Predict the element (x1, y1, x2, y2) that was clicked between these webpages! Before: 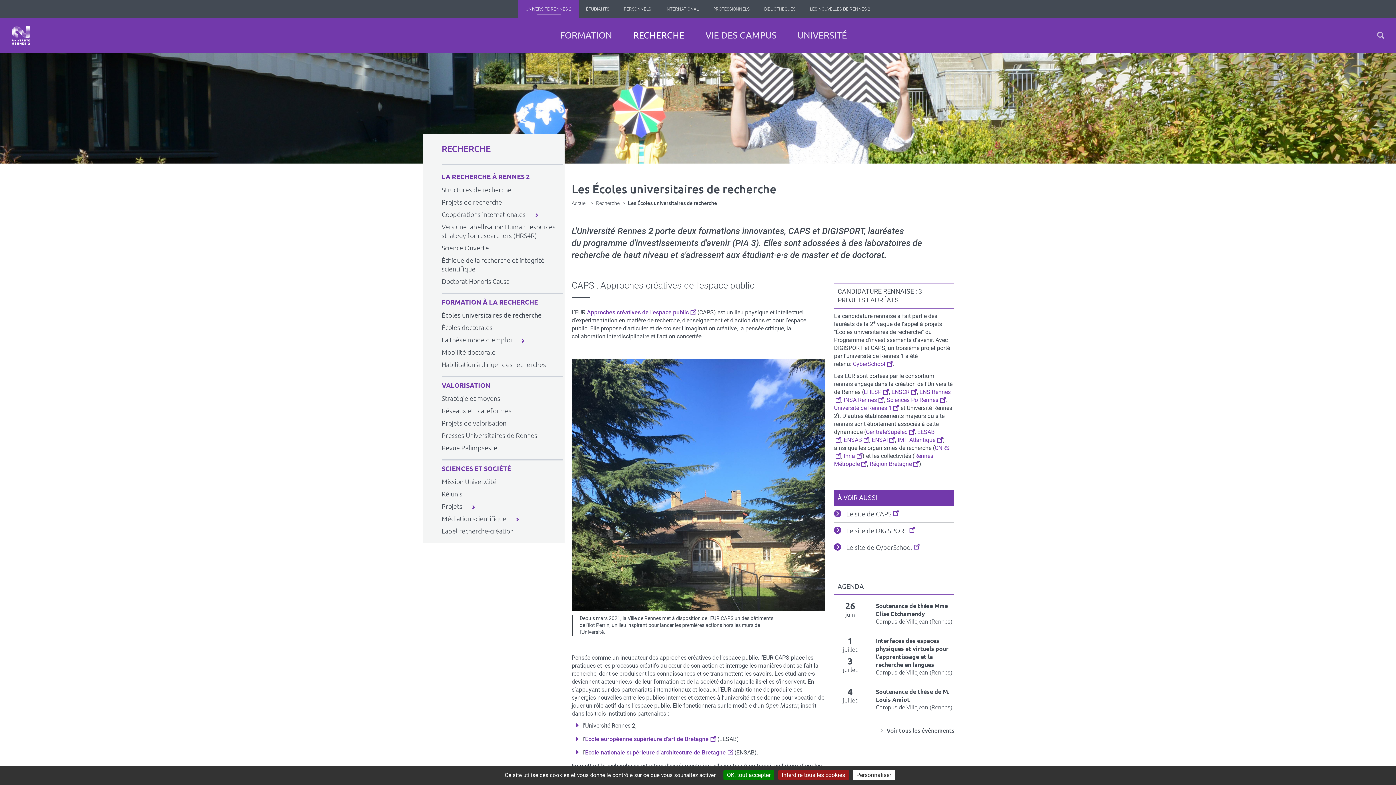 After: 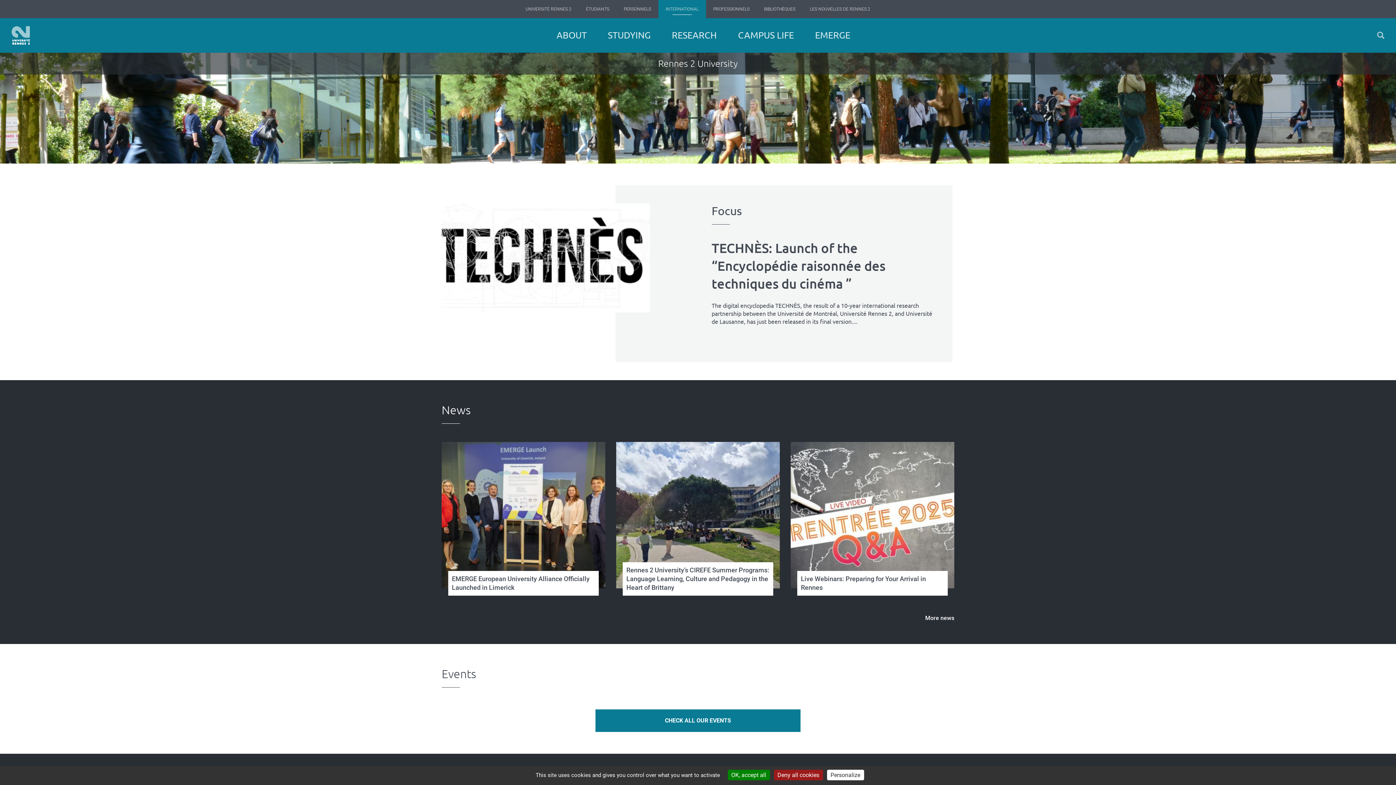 Action: label: INTERNATIONAL bbox: (658, 0, 706, 18)